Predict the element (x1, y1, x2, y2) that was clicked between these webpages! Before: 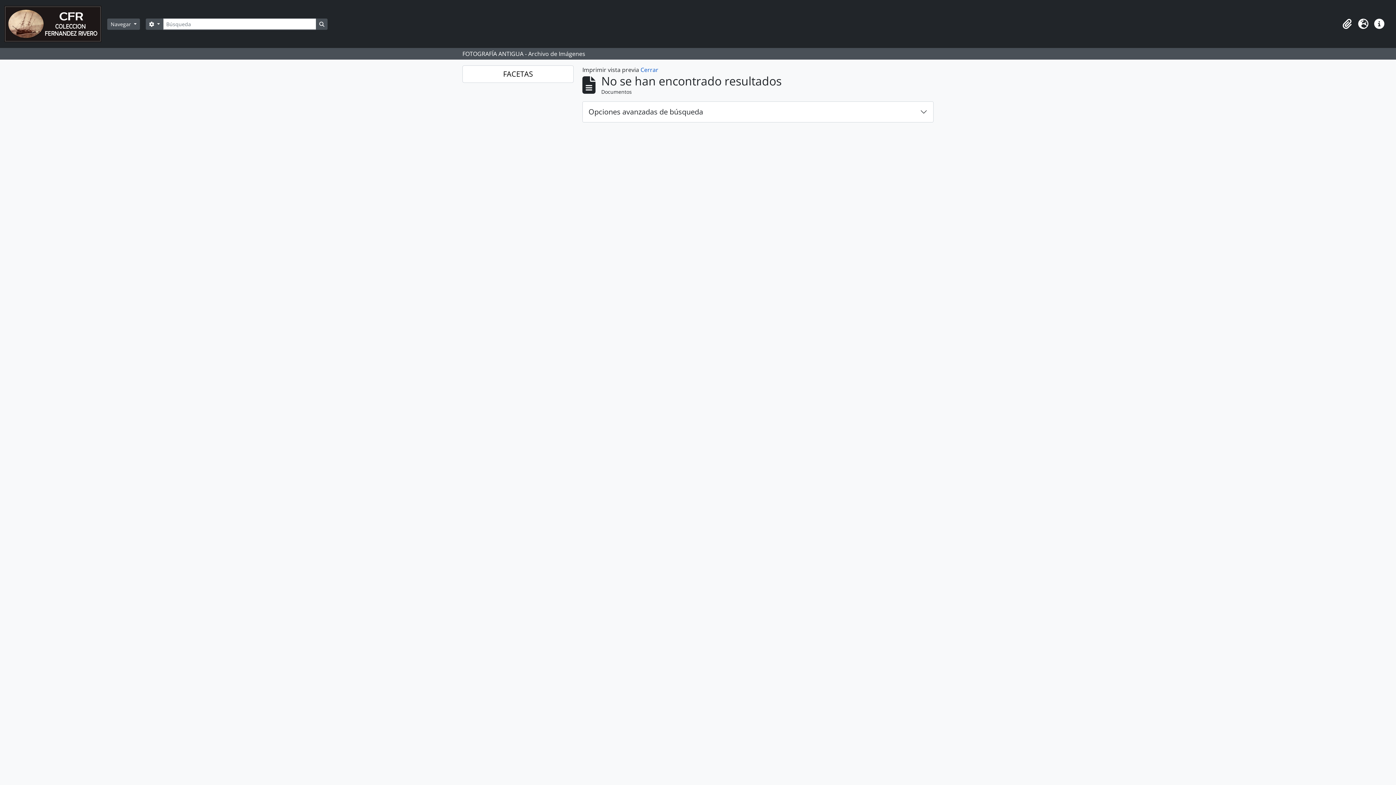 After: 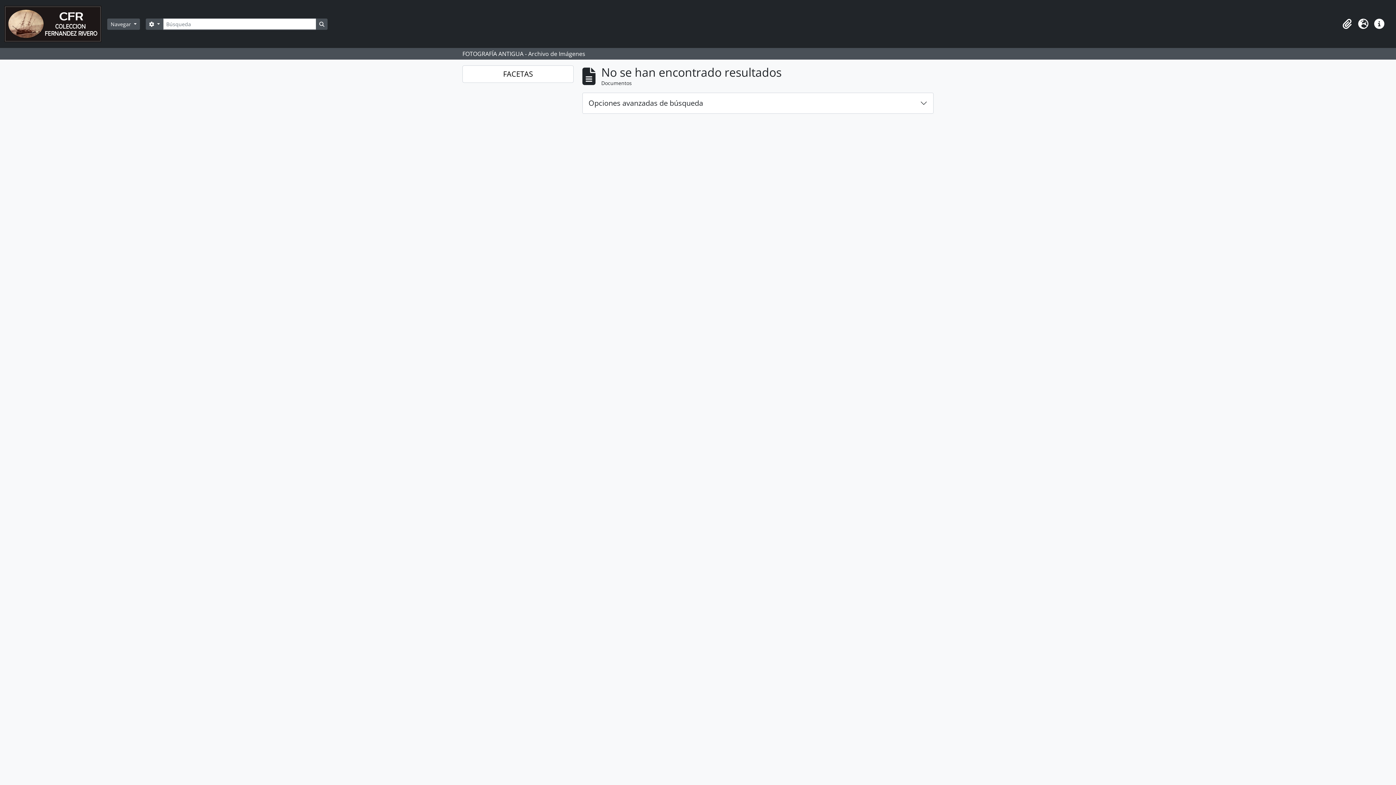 Action: bbox: (640, 65, 658, 73) label: Cerrar